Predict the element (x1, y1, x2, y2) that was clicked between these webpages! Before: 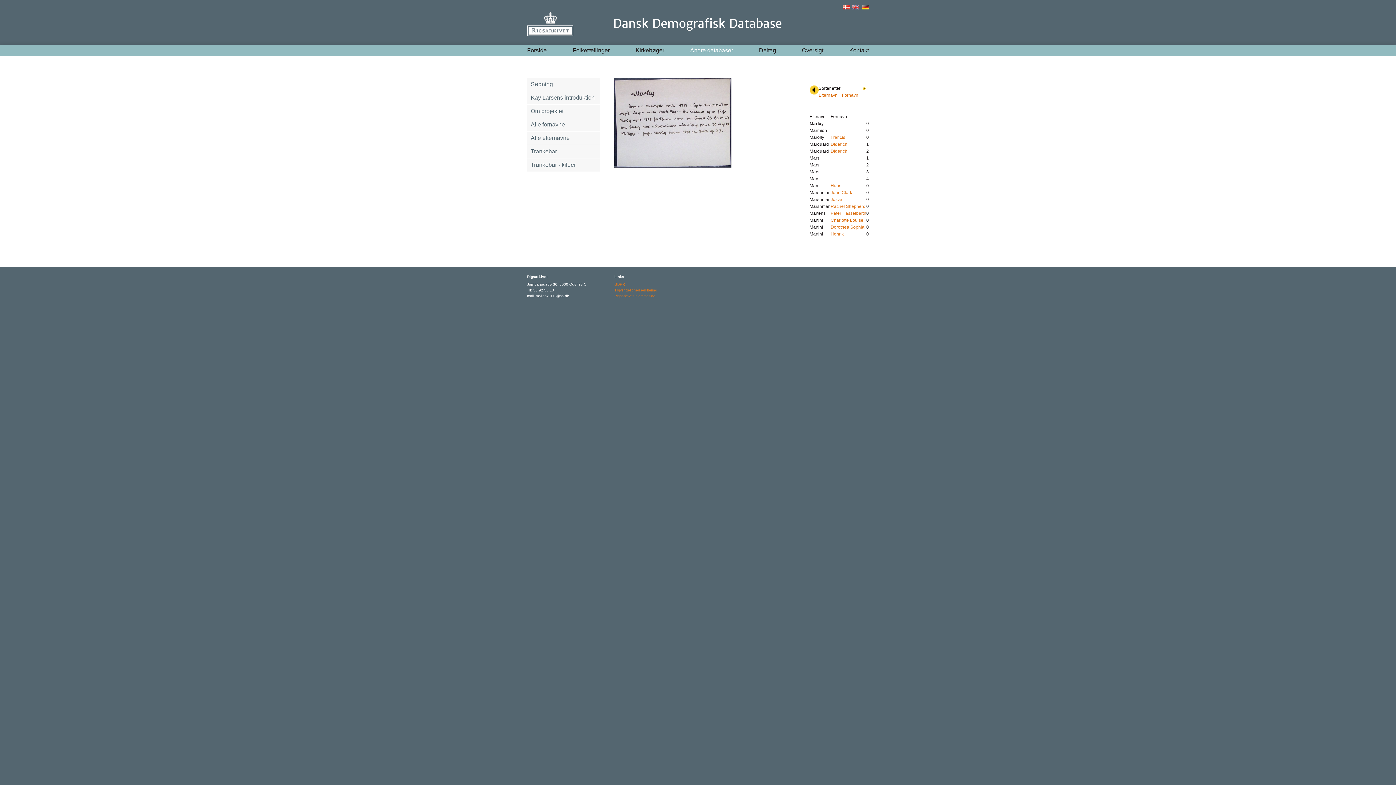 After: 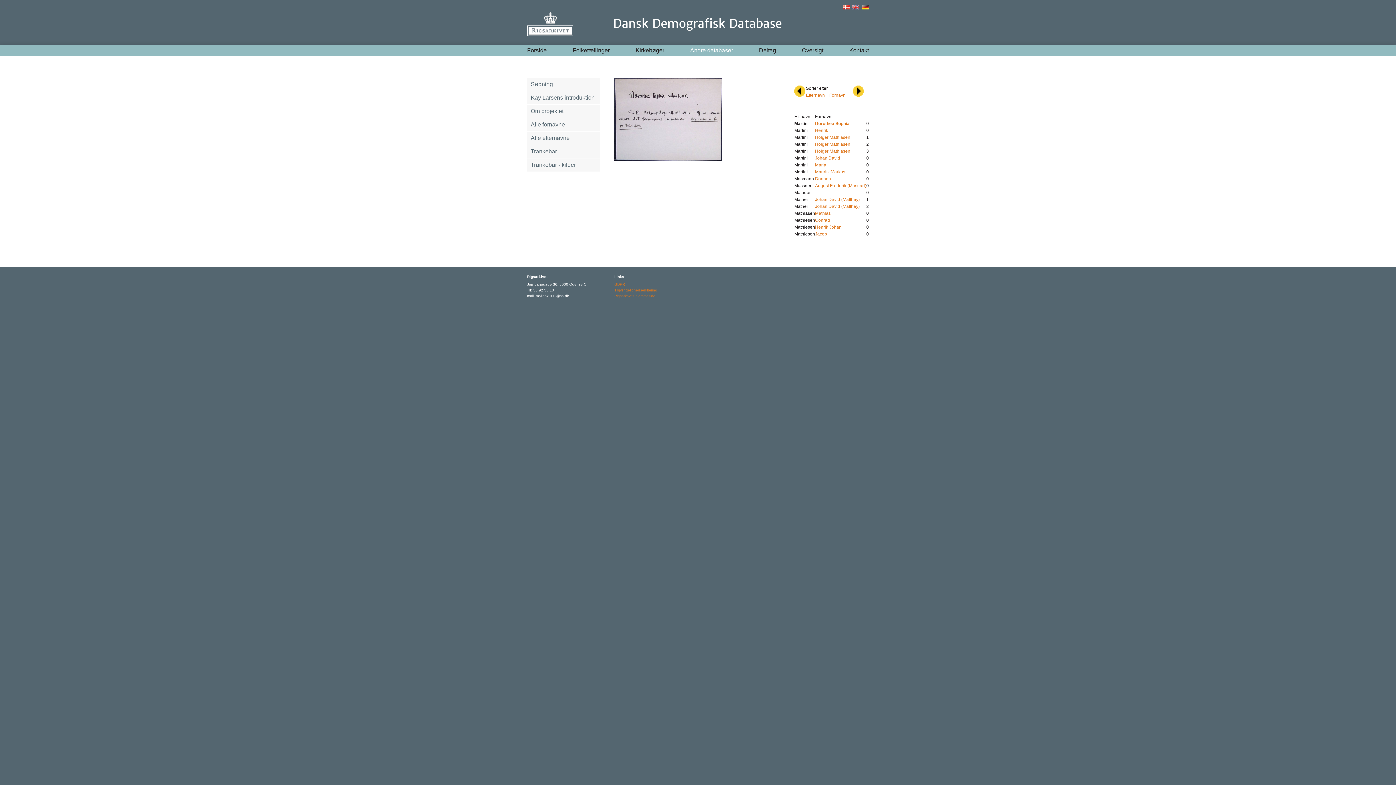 Action: label: Dorothea Sophia bbox: (830, 224, 864, 229)